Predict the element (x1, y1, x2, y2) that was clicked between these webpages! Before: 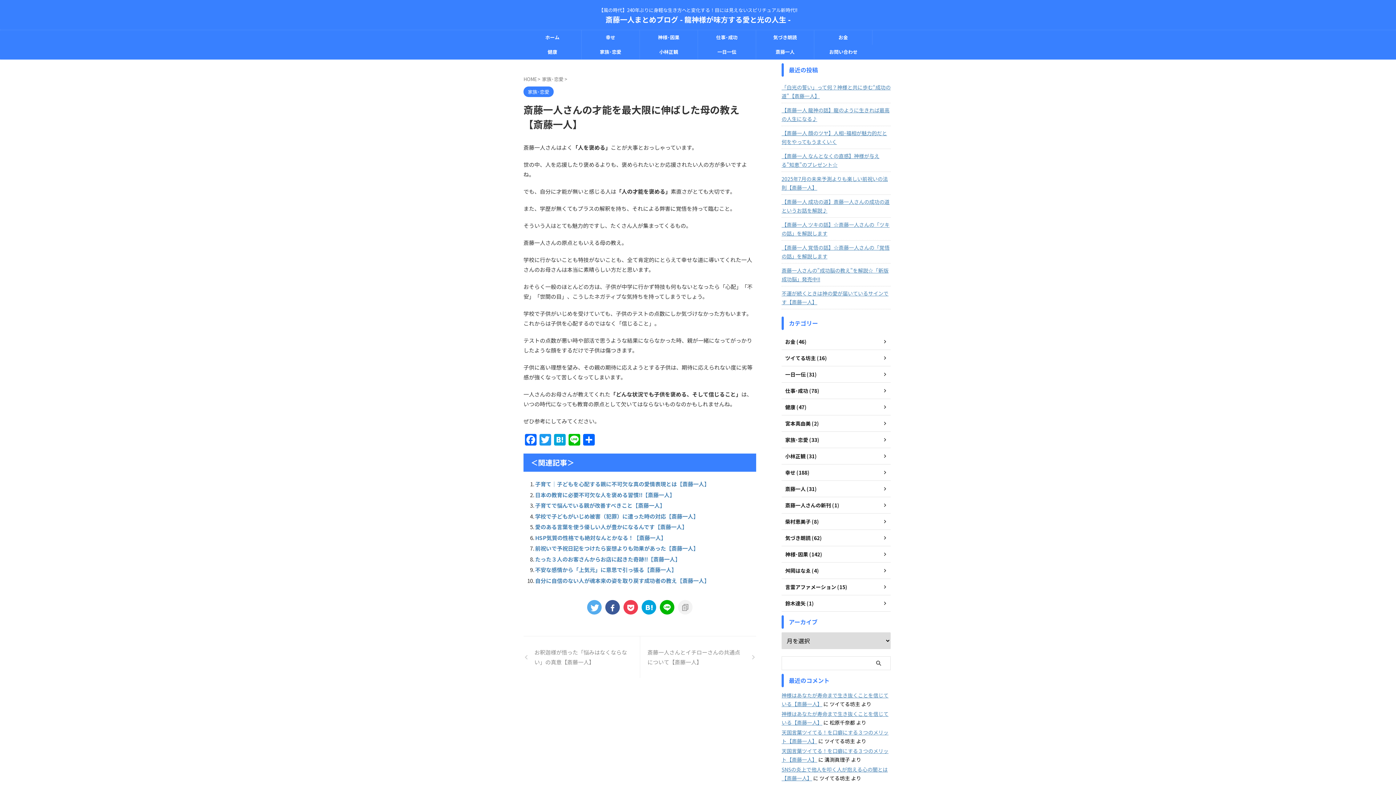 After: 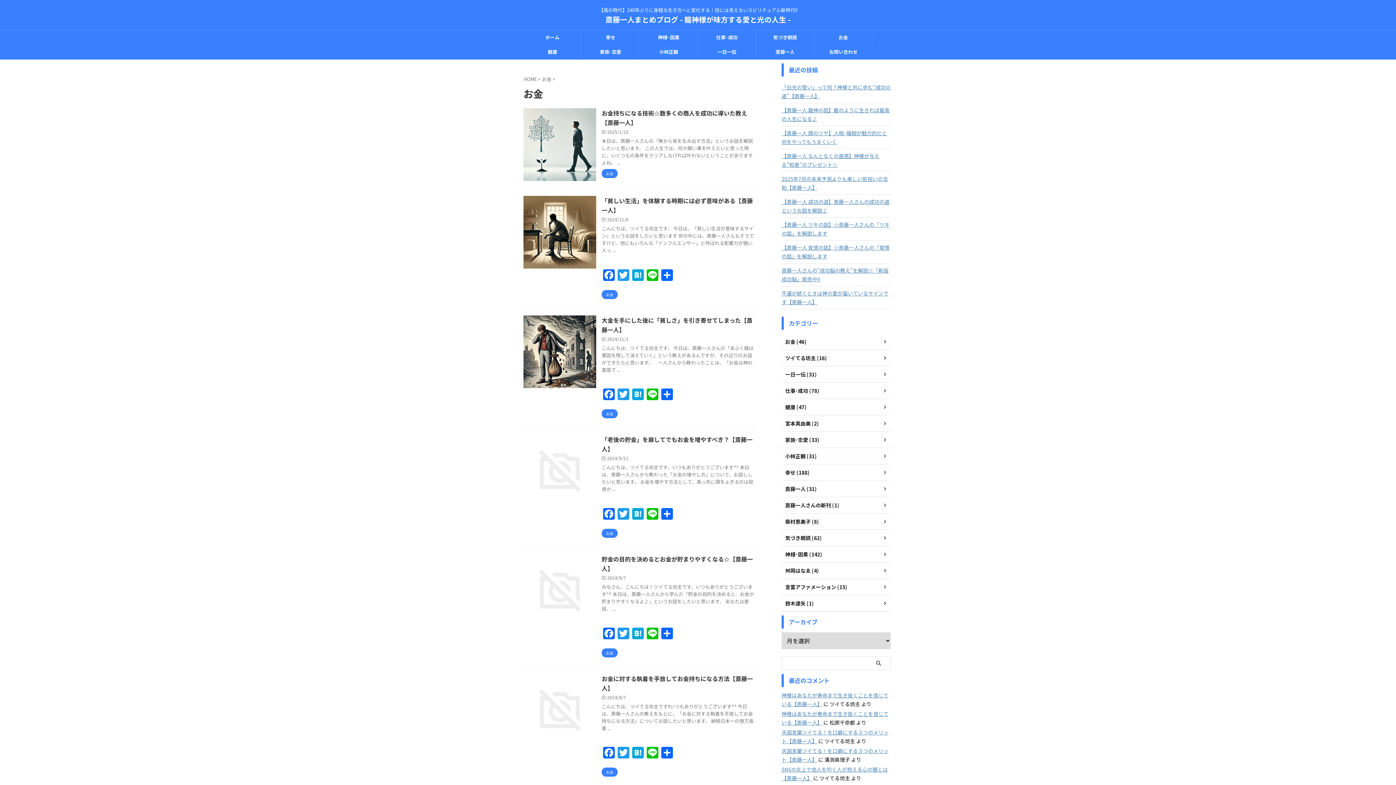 Action: label: お金 (46) bbox: (781, 333, 890, 350)